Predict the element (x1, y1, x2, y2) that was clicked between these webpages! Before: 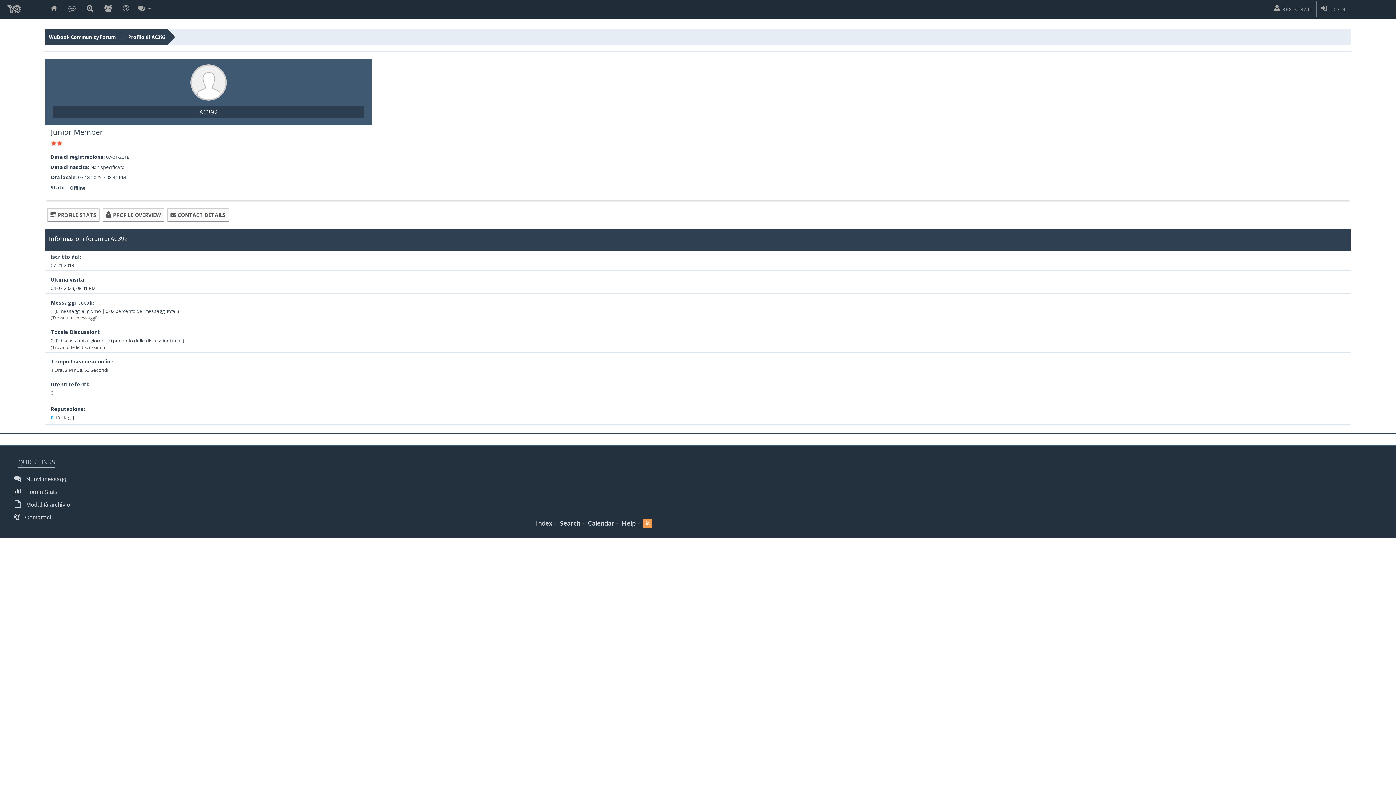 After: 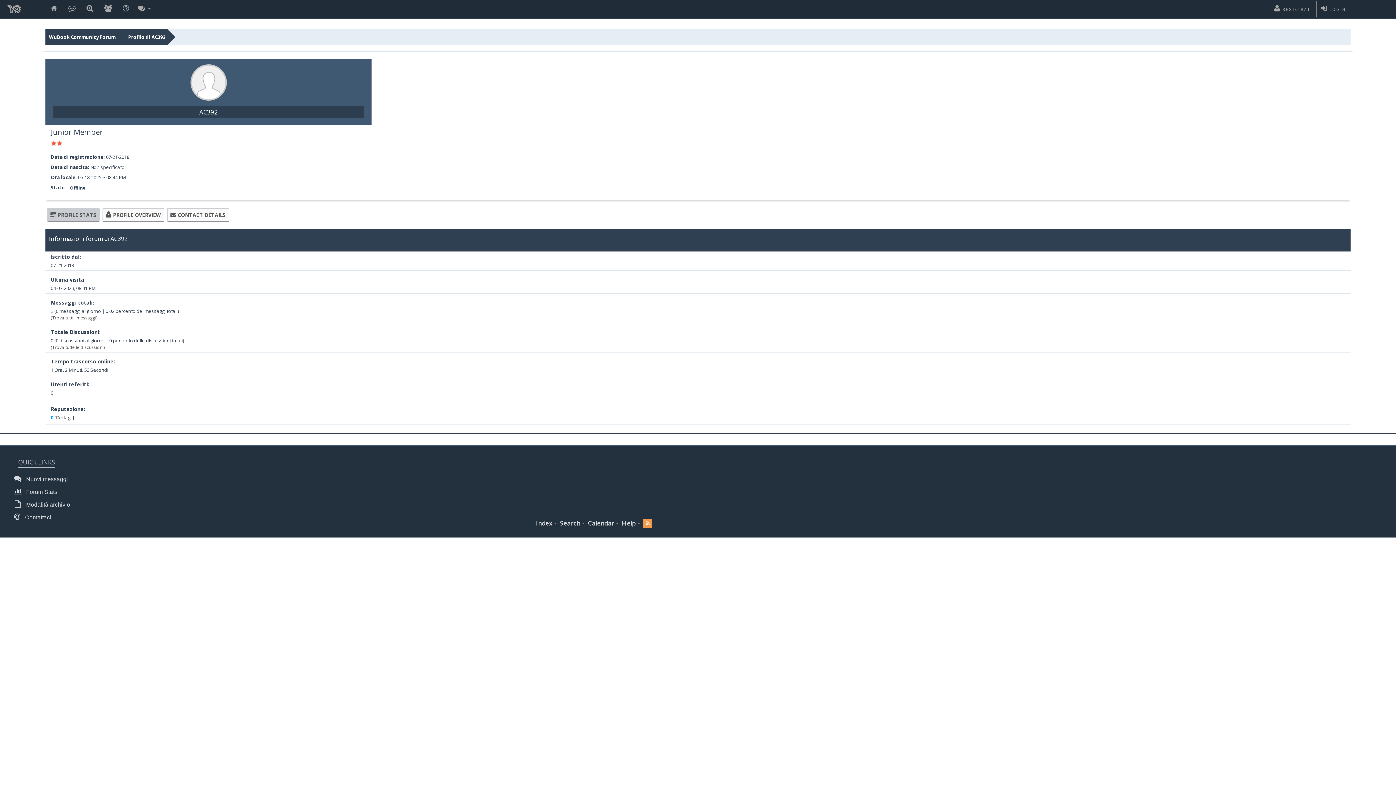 Action: label:  PROFILE STATS bbox: (47, 208, 99, 221)